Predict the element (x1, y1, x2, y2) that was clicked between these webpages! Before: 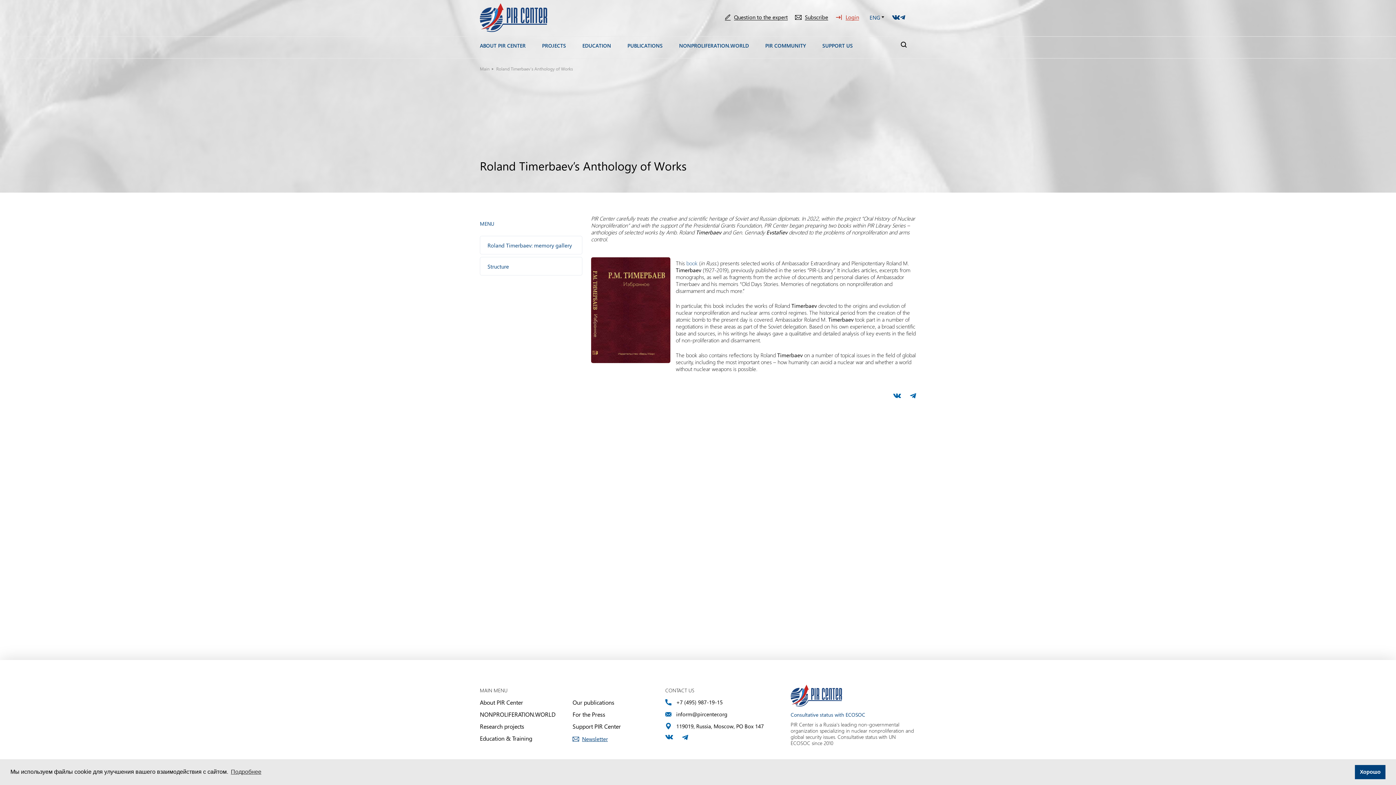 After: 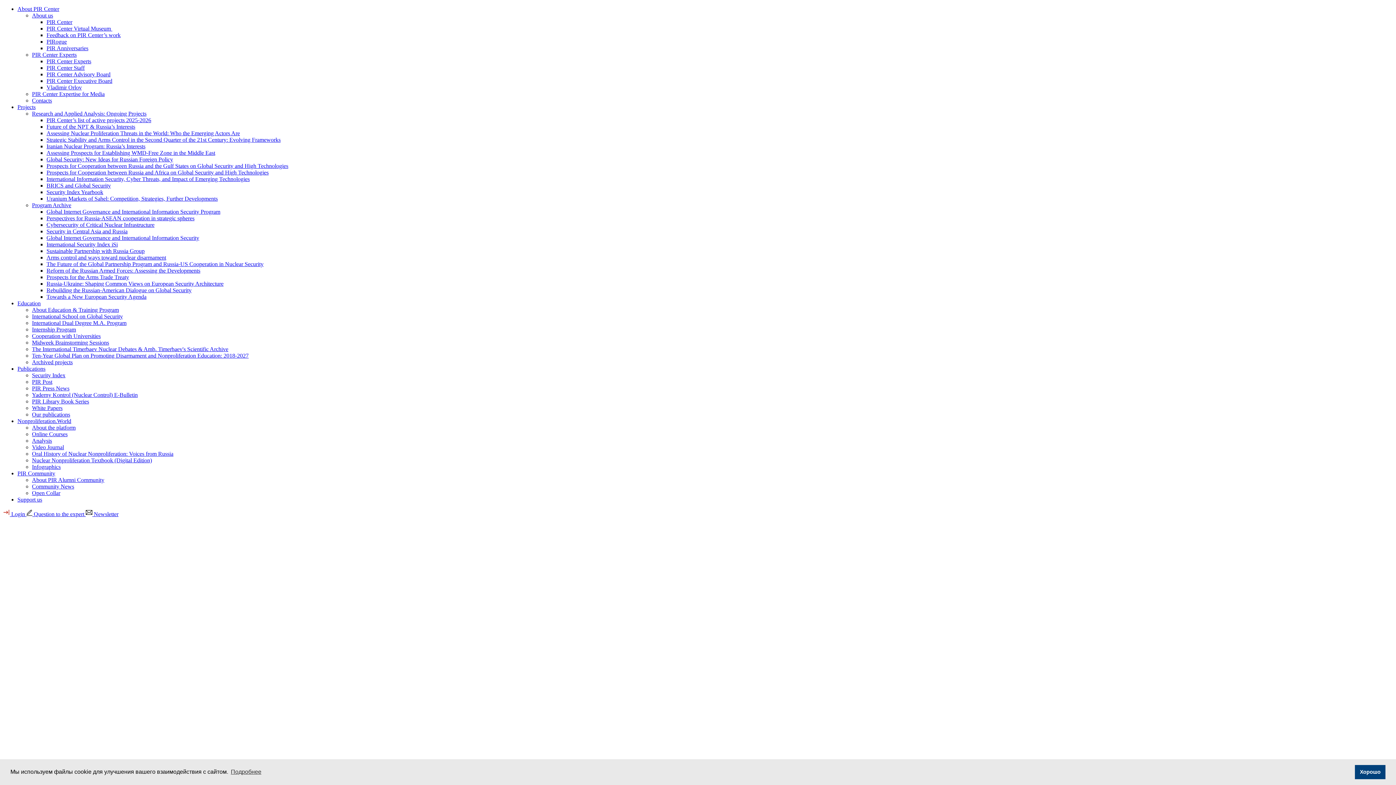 Action: label: Structure bbox: (480, 257, 582, 275)